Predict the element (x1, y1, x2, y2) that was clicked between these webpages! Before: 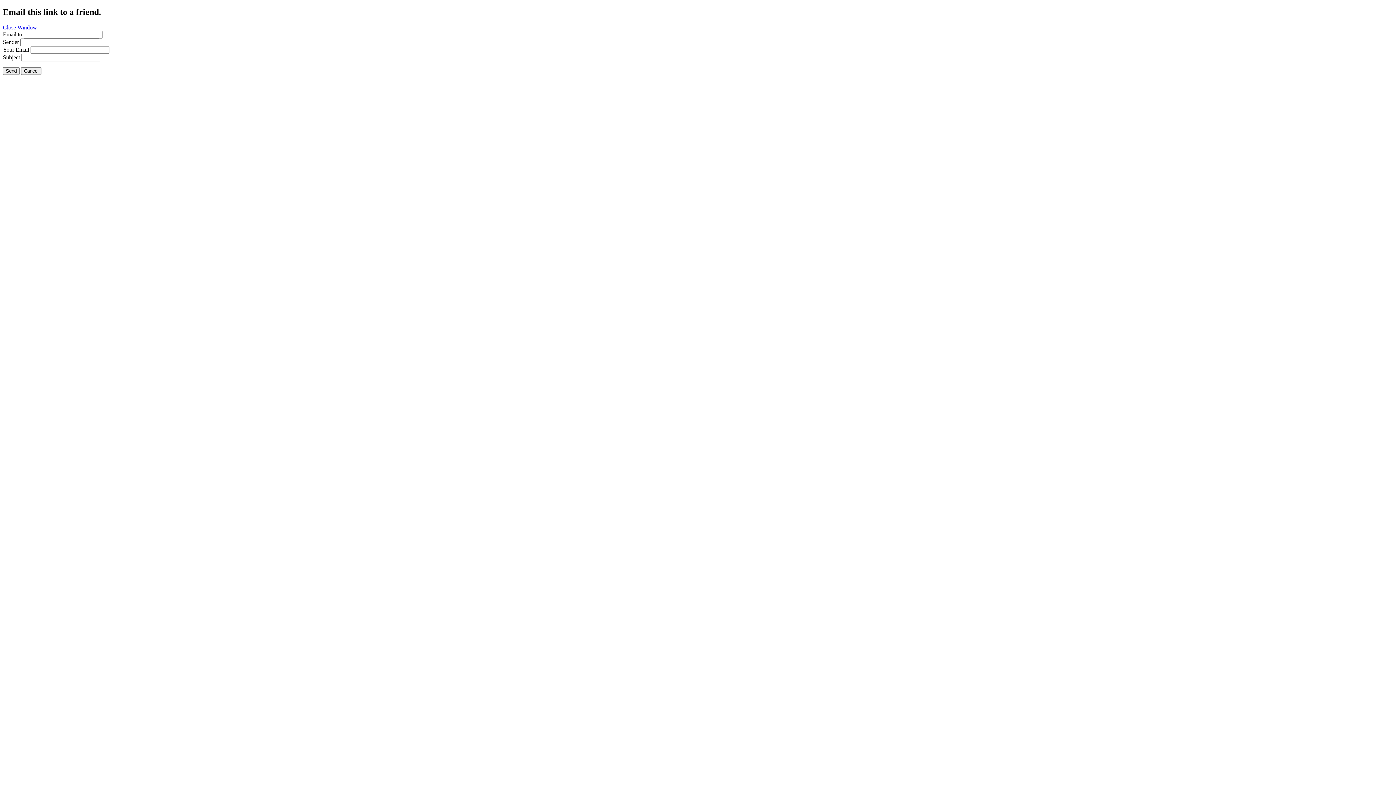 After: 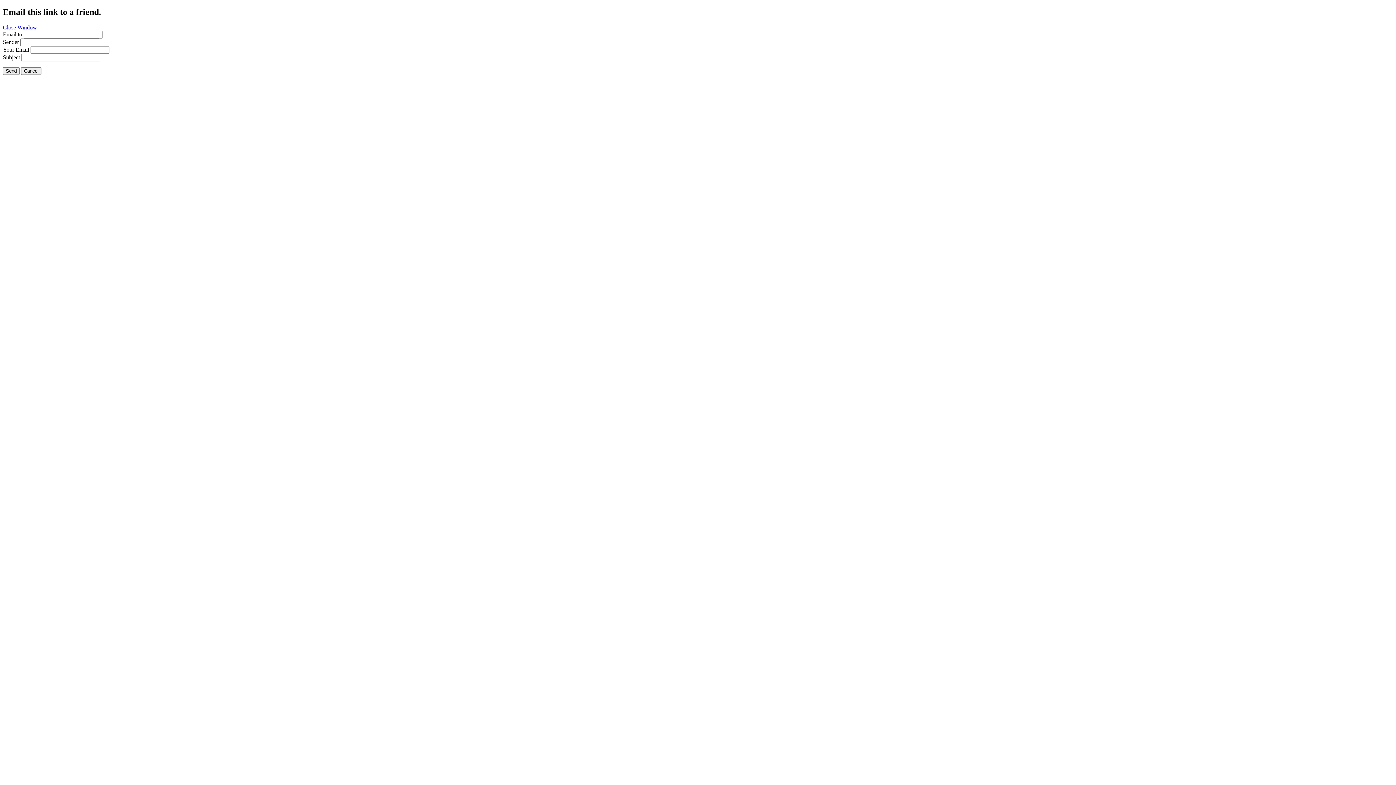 Action: label: Close Window bbox: (2, 24, 37, 30)